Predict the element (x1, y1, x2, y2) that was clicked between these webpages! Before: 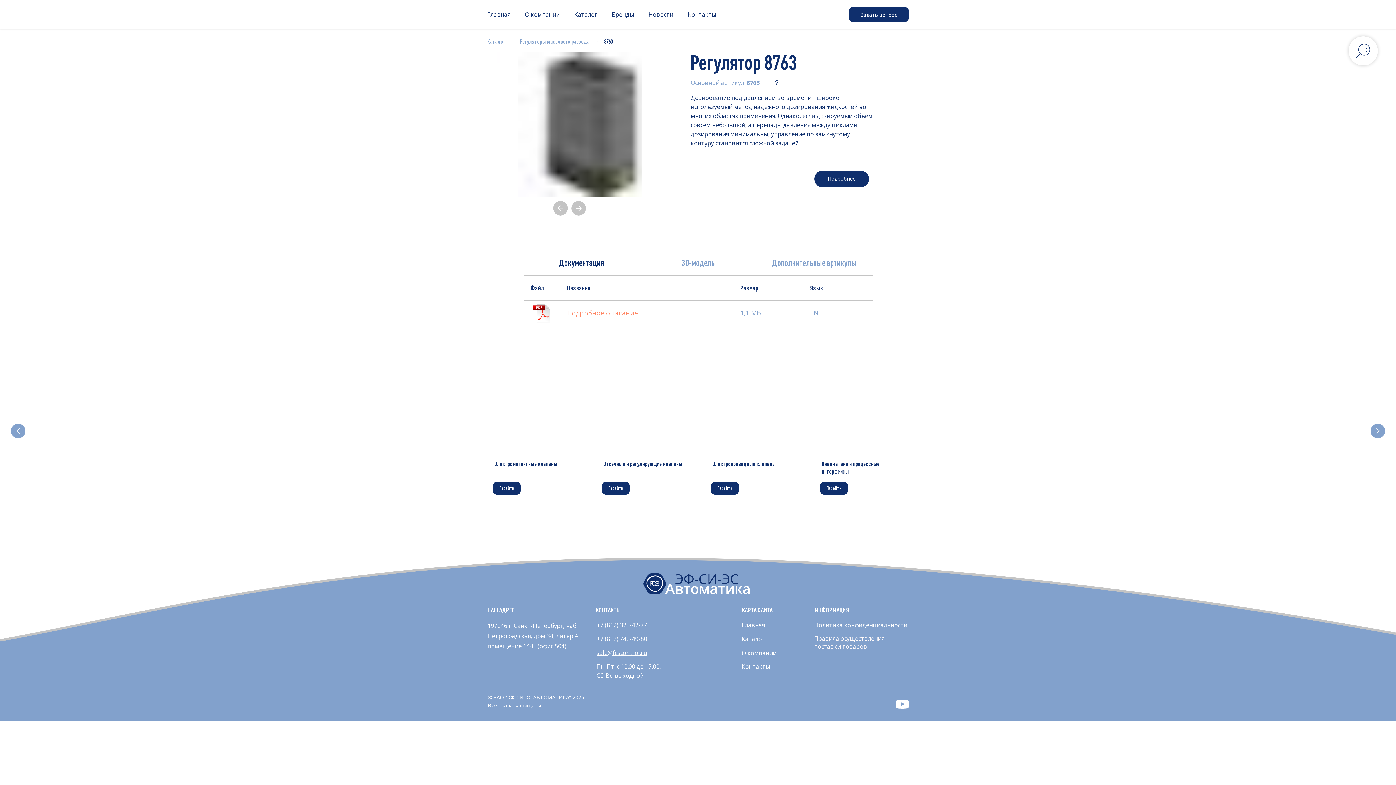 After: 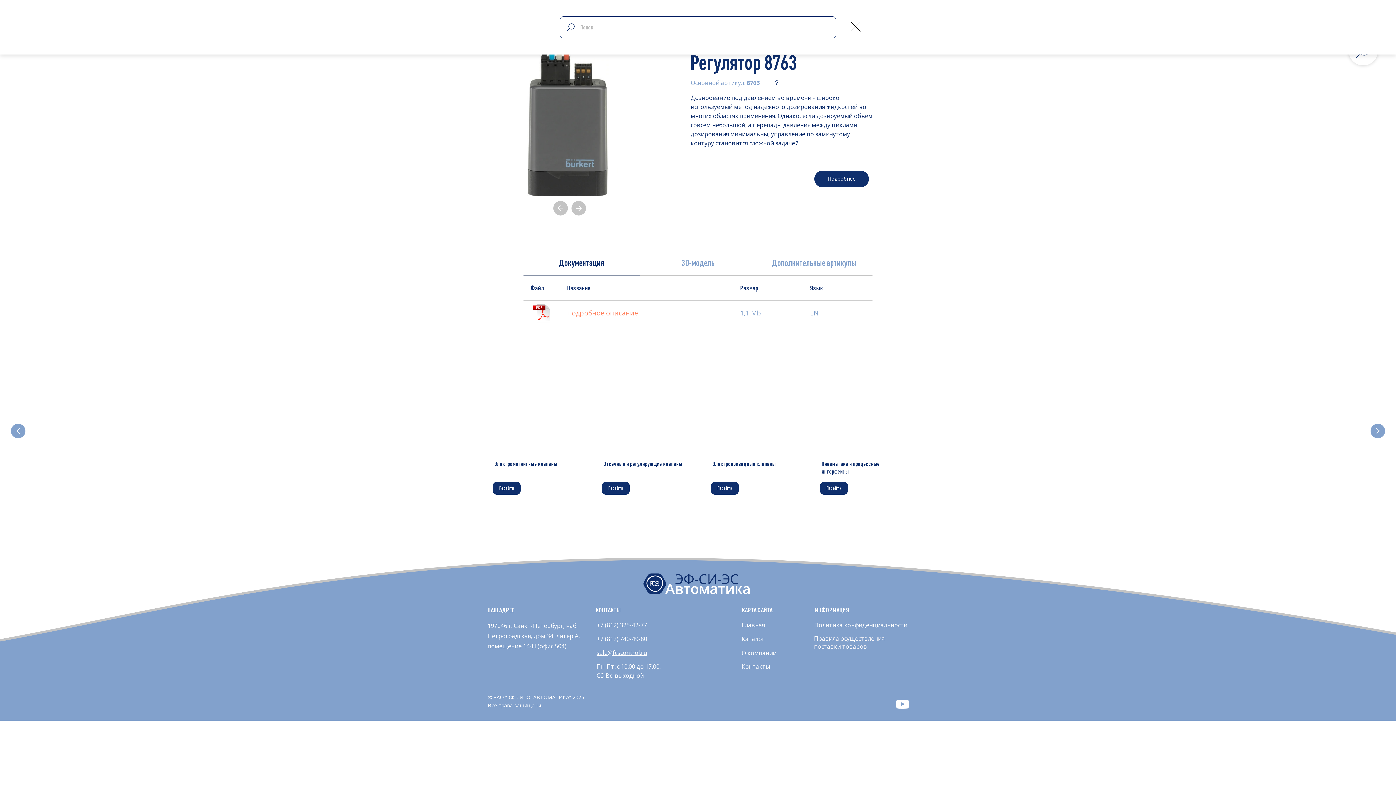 Action: bbox: (1349, 36, 1378, 65)